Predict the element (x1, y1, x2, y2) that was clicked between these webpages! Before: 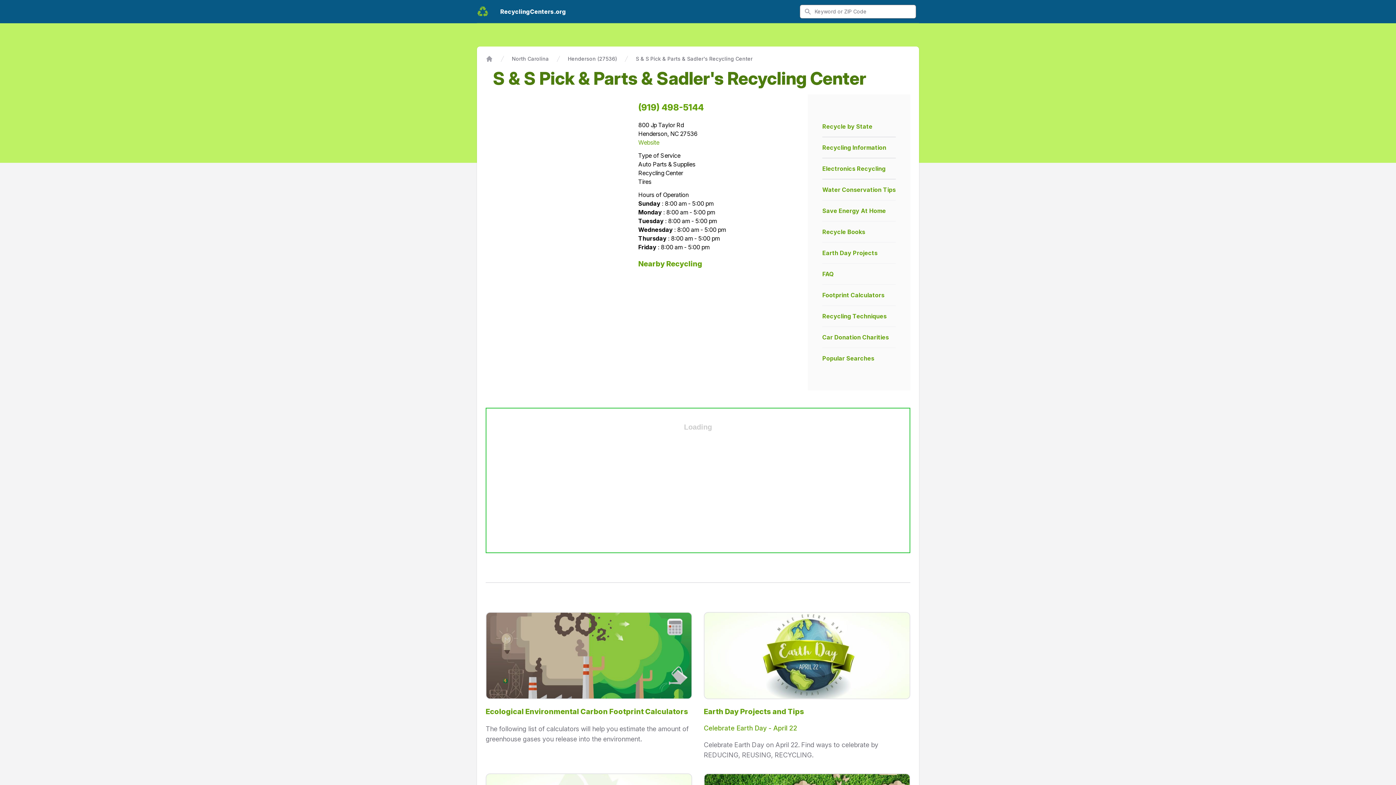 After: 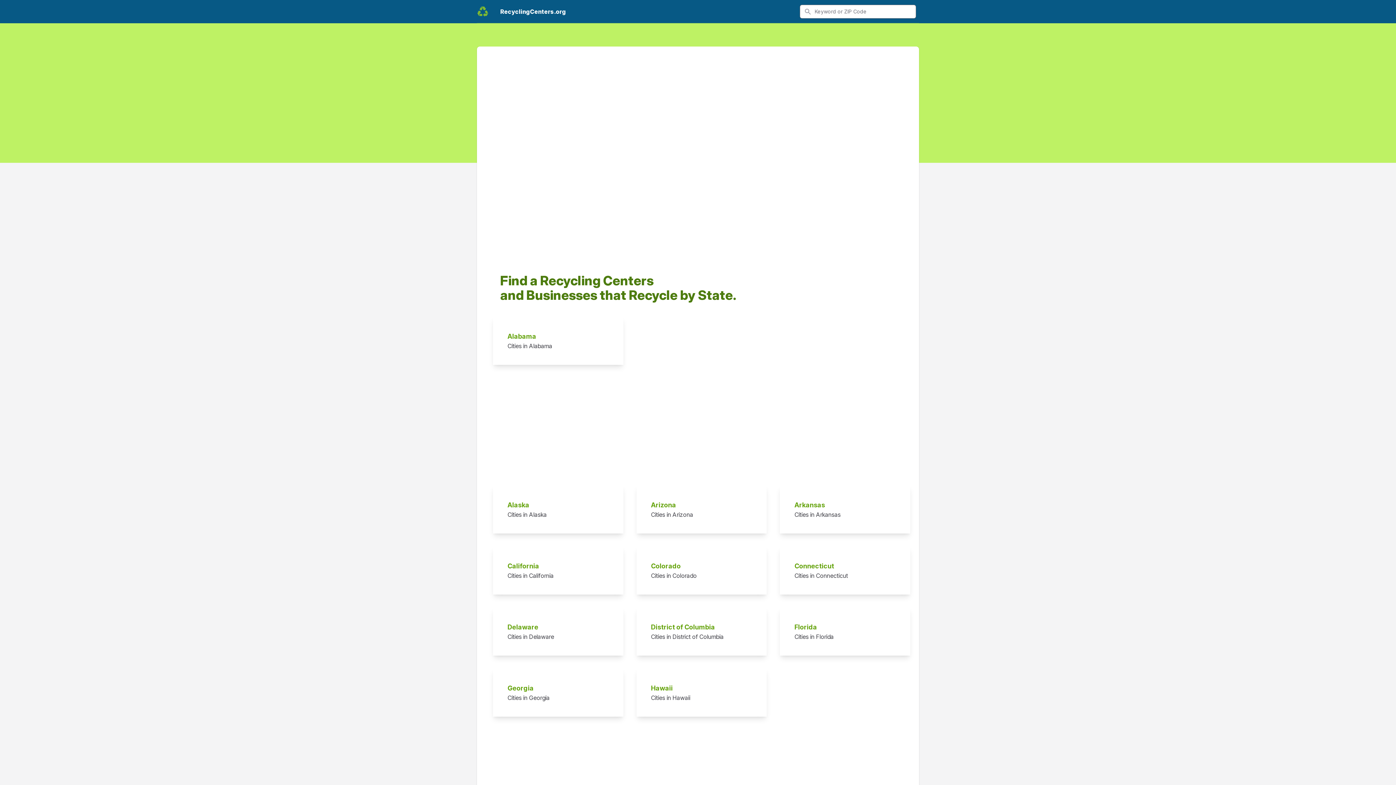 Action: label: Recycle by State bbox: (822, 116, 896, 136)